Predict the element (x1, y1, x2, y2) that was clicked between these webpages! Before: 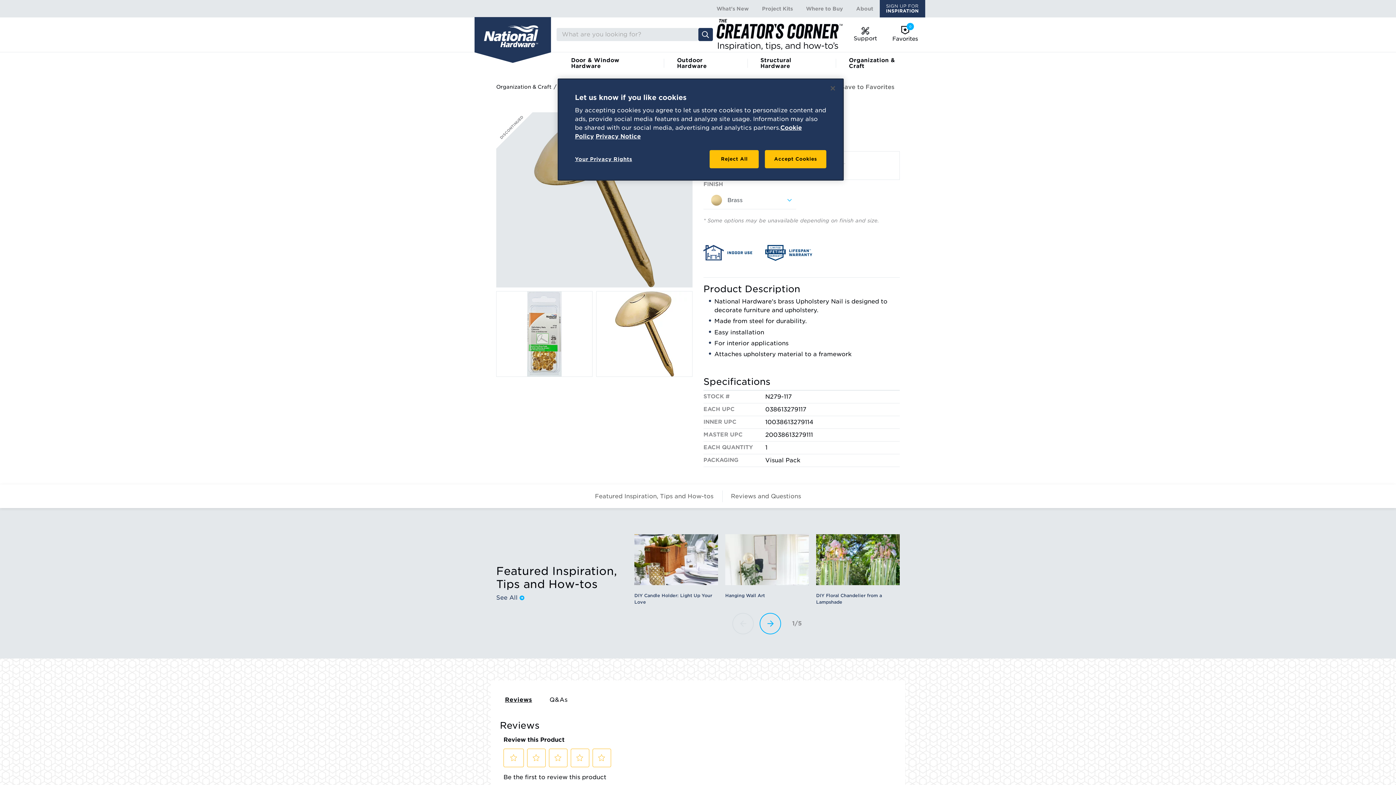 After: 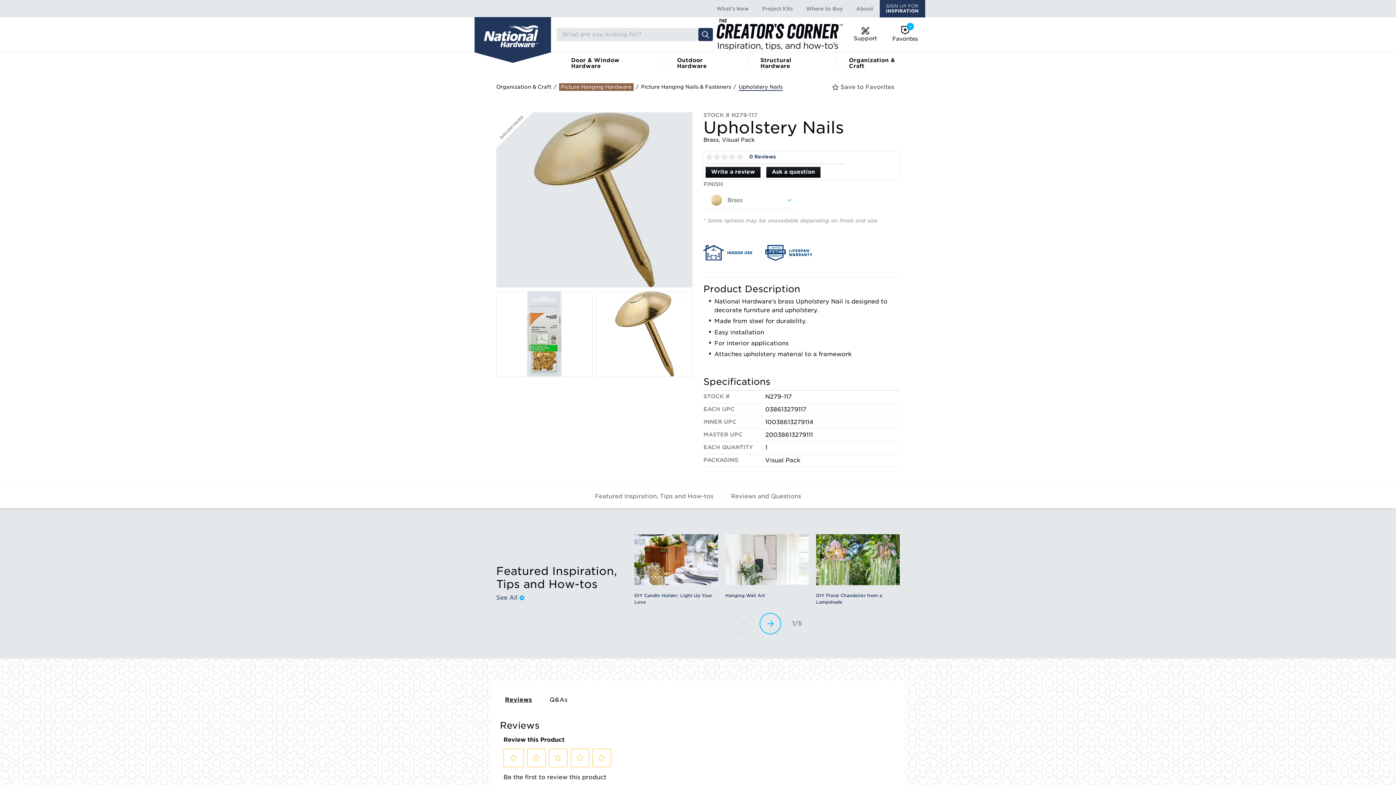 Action: bbox: (765, 150, 826, 168) label: Accept Cookies